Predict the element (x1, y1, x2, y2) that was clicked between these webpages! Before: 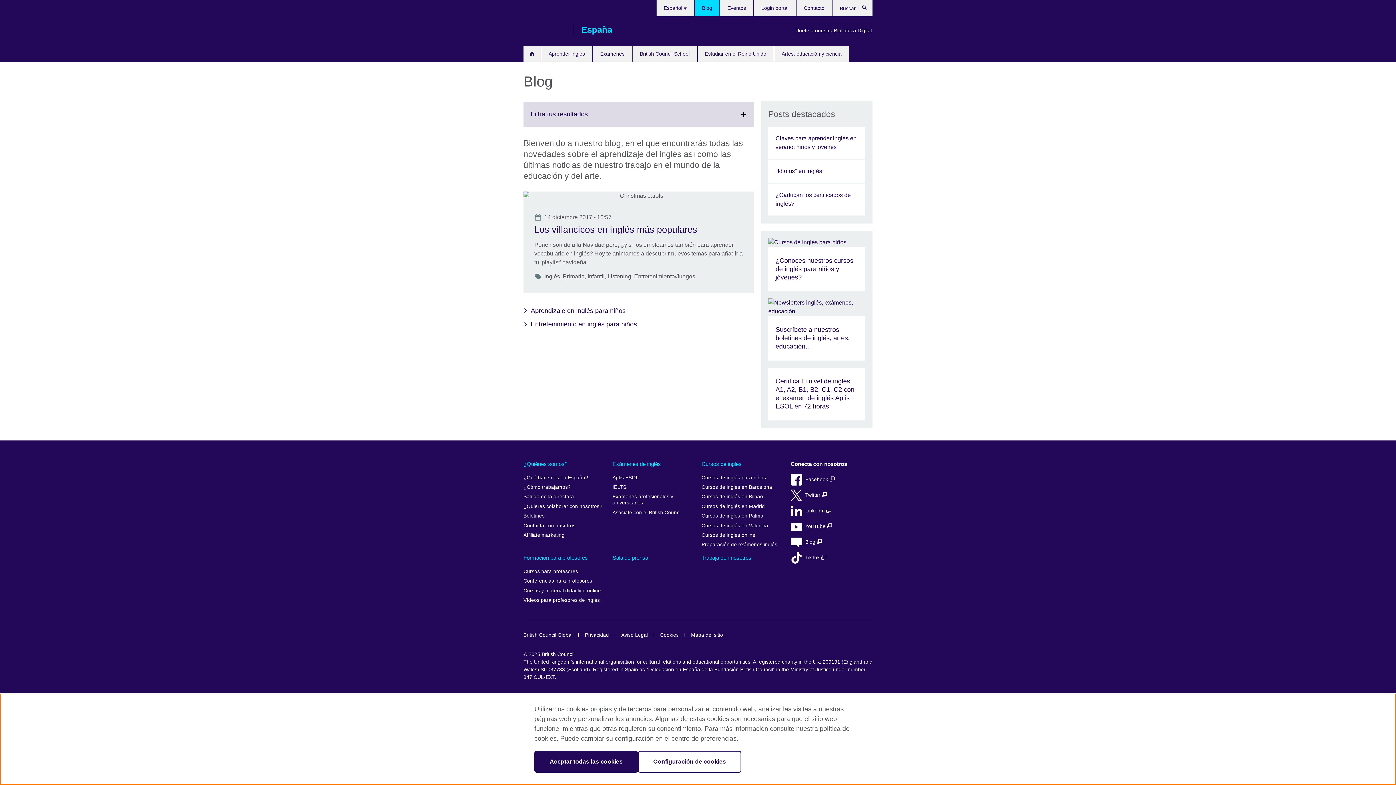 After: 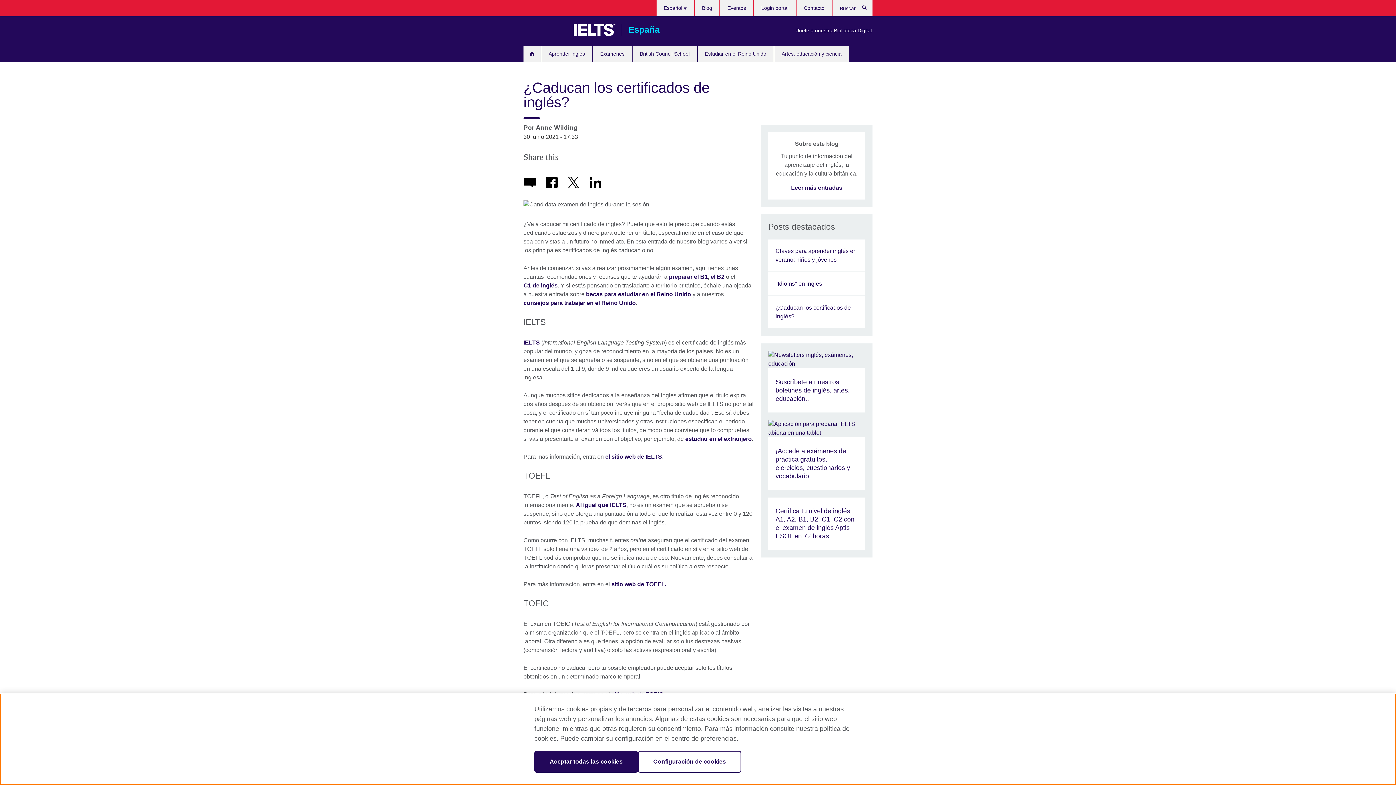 Action: bbox: (775, 183, 858, 215) label: ¿Caducan los certificados de inglés?